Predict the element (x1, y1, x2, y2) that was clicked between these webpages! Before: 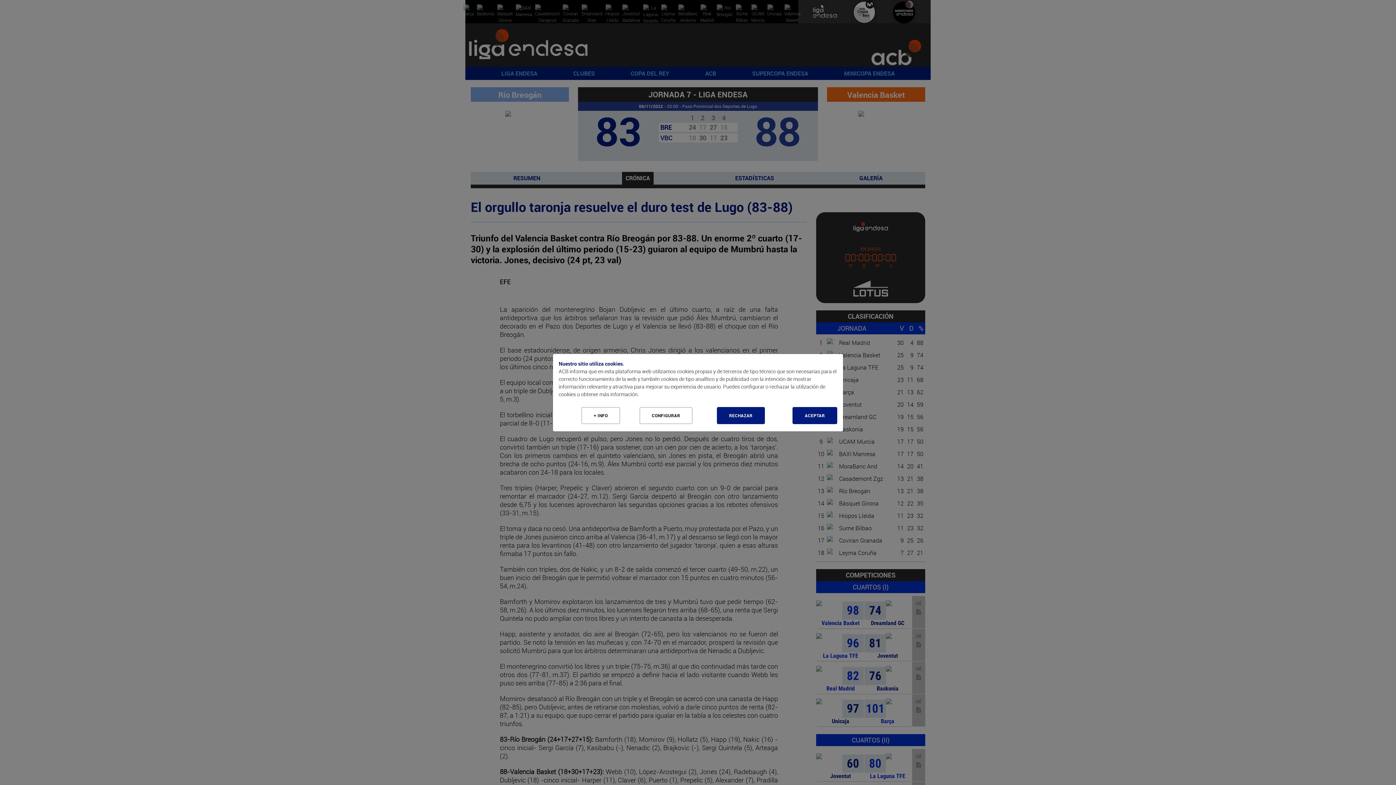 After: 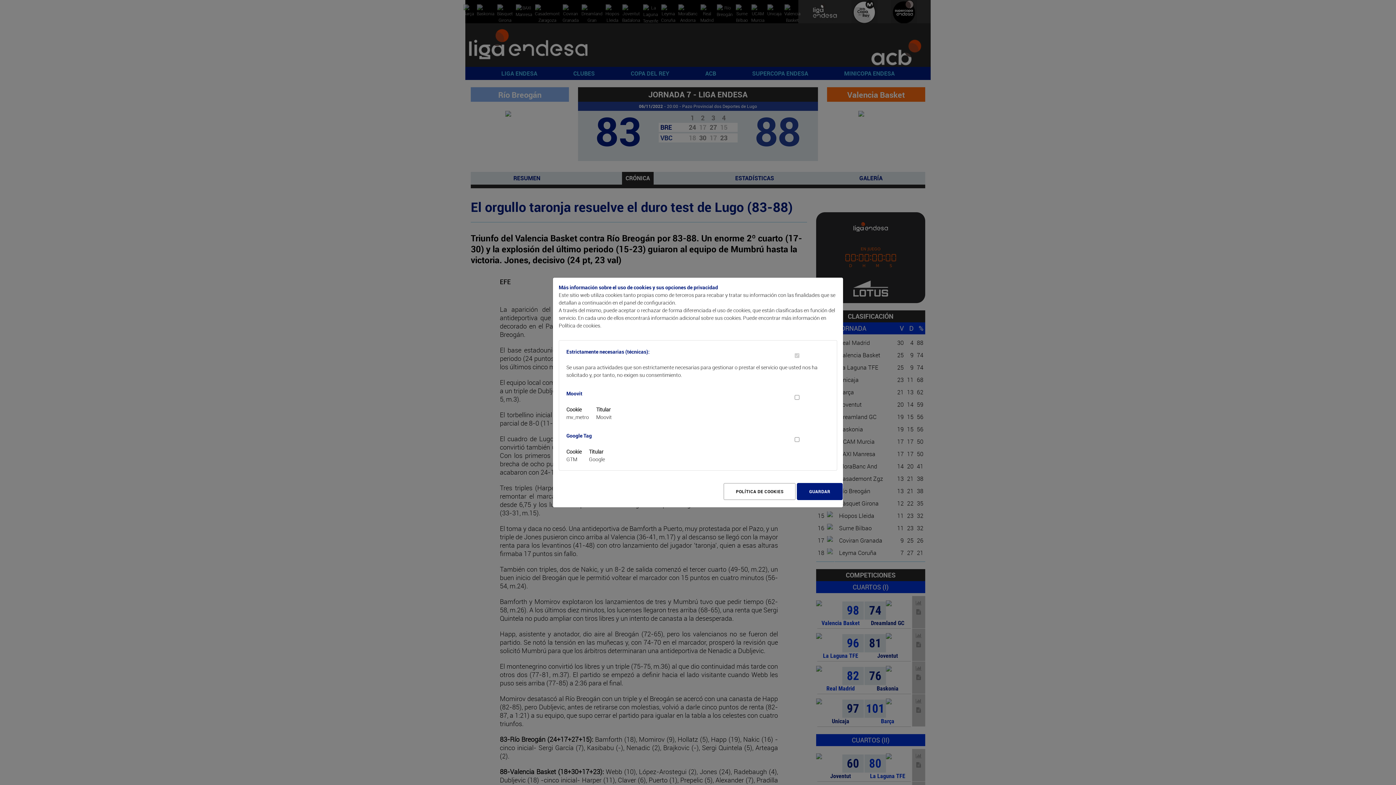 Action: bbox: (639, 407, 692, 424) label: Configurar cookies